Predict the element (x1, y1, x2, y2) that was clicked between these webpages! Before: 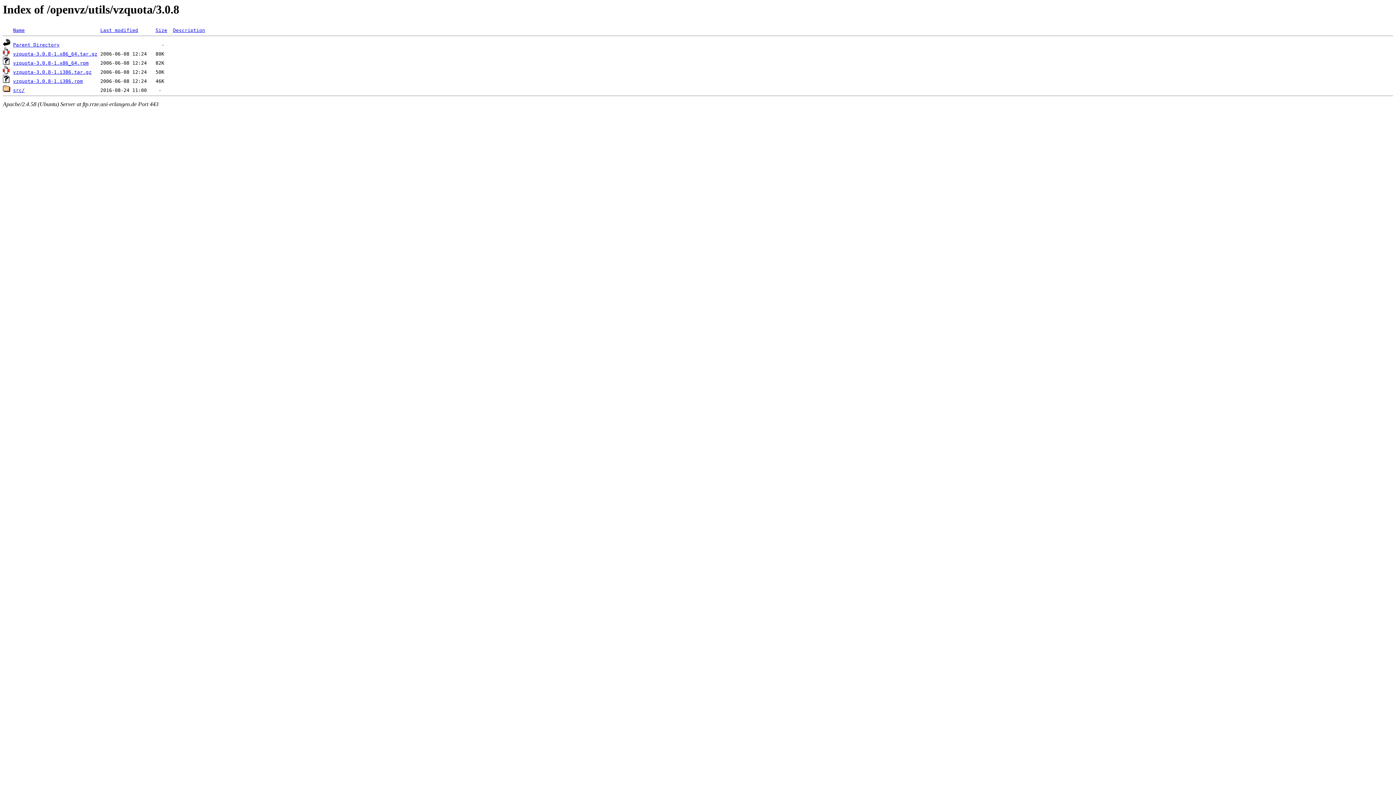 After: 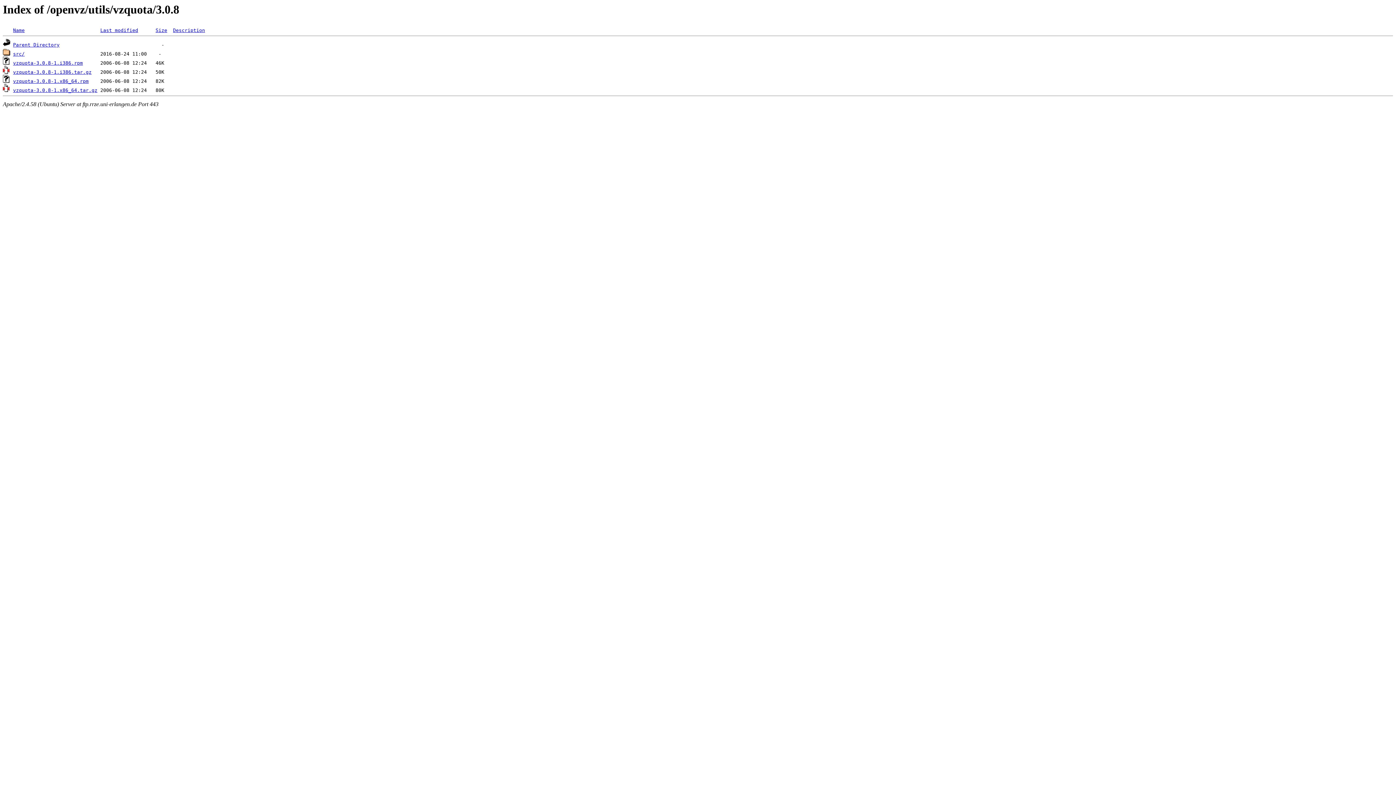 Action: bbox: (173, 27, 205, 33) label: Description